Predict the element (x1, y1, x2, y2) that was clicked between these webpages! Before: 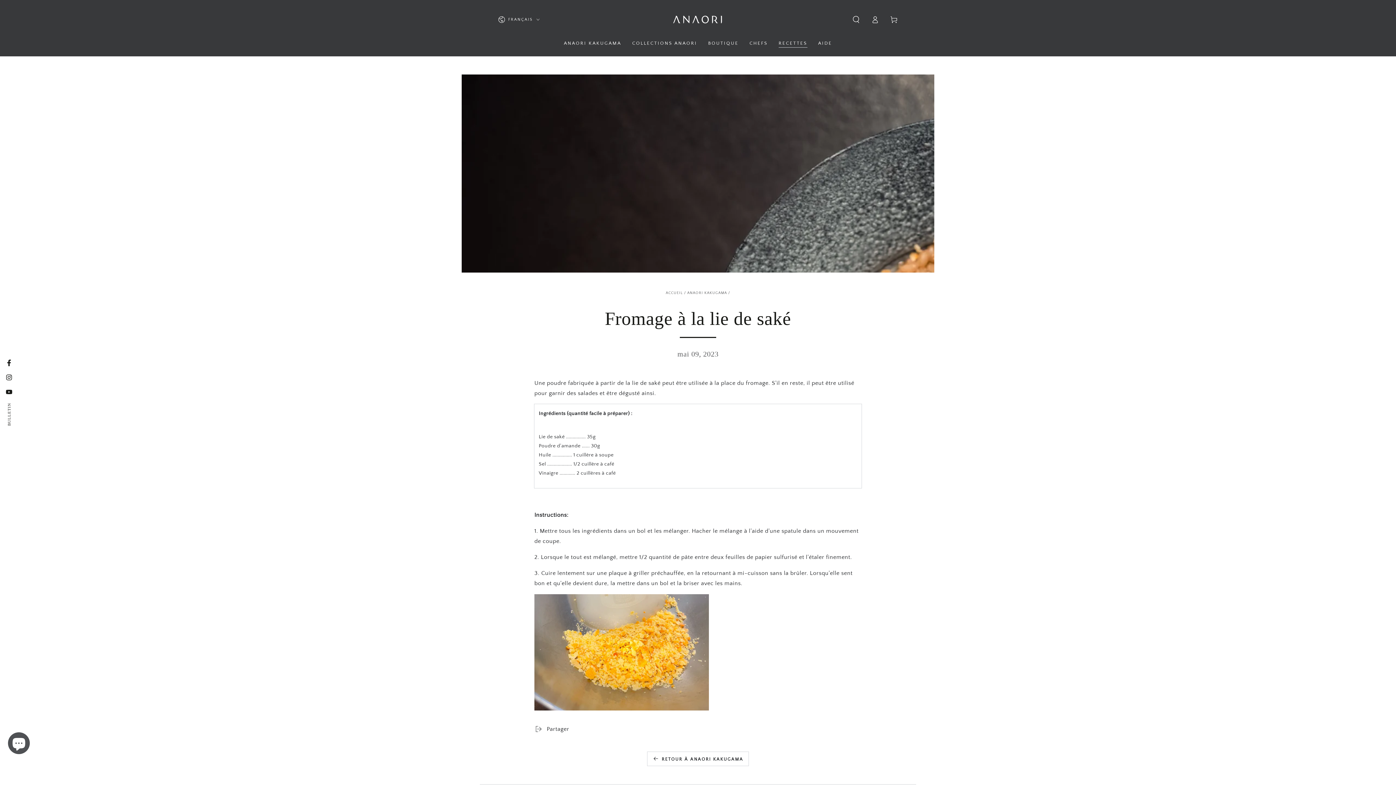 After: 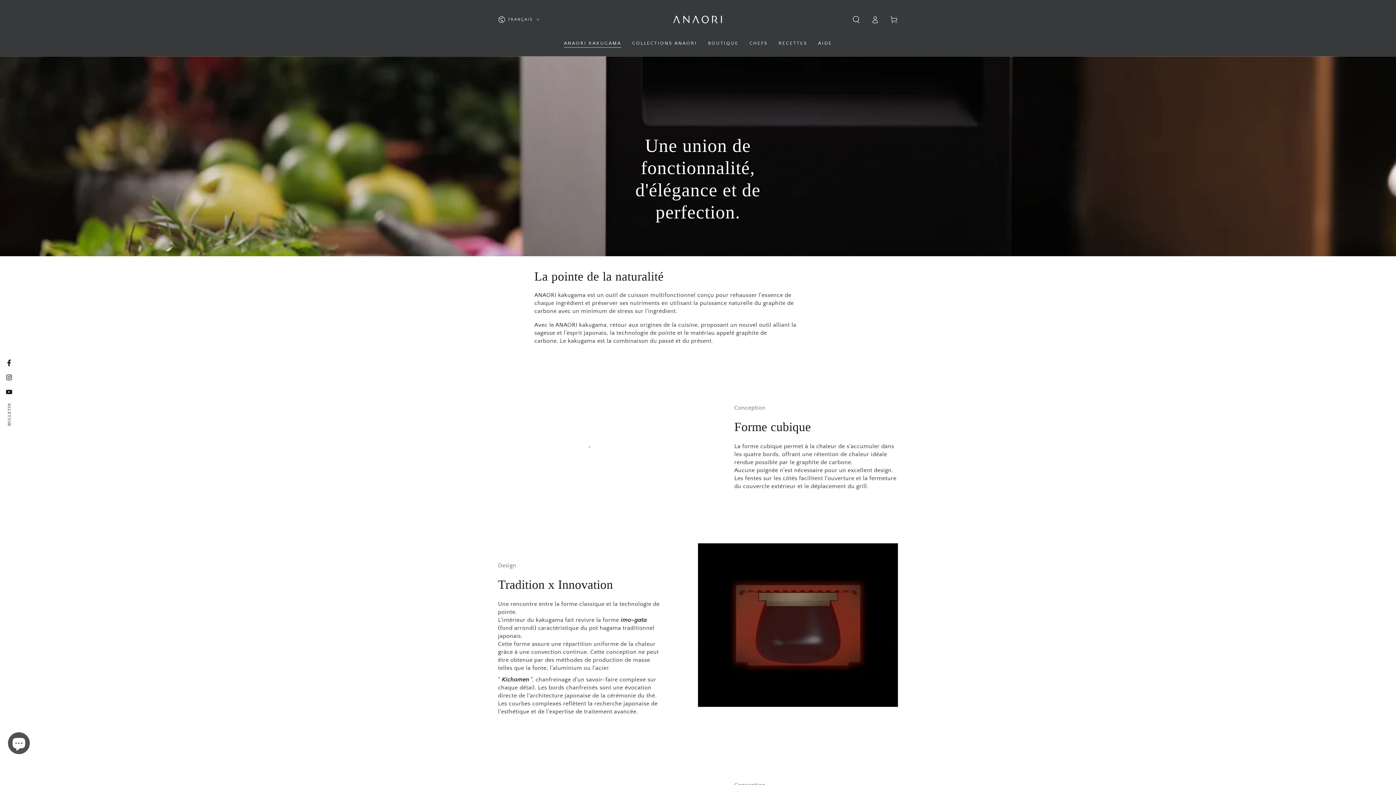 Action: label: ANAORI KAKUGAMA bbox: (558, 34, 626, 52)